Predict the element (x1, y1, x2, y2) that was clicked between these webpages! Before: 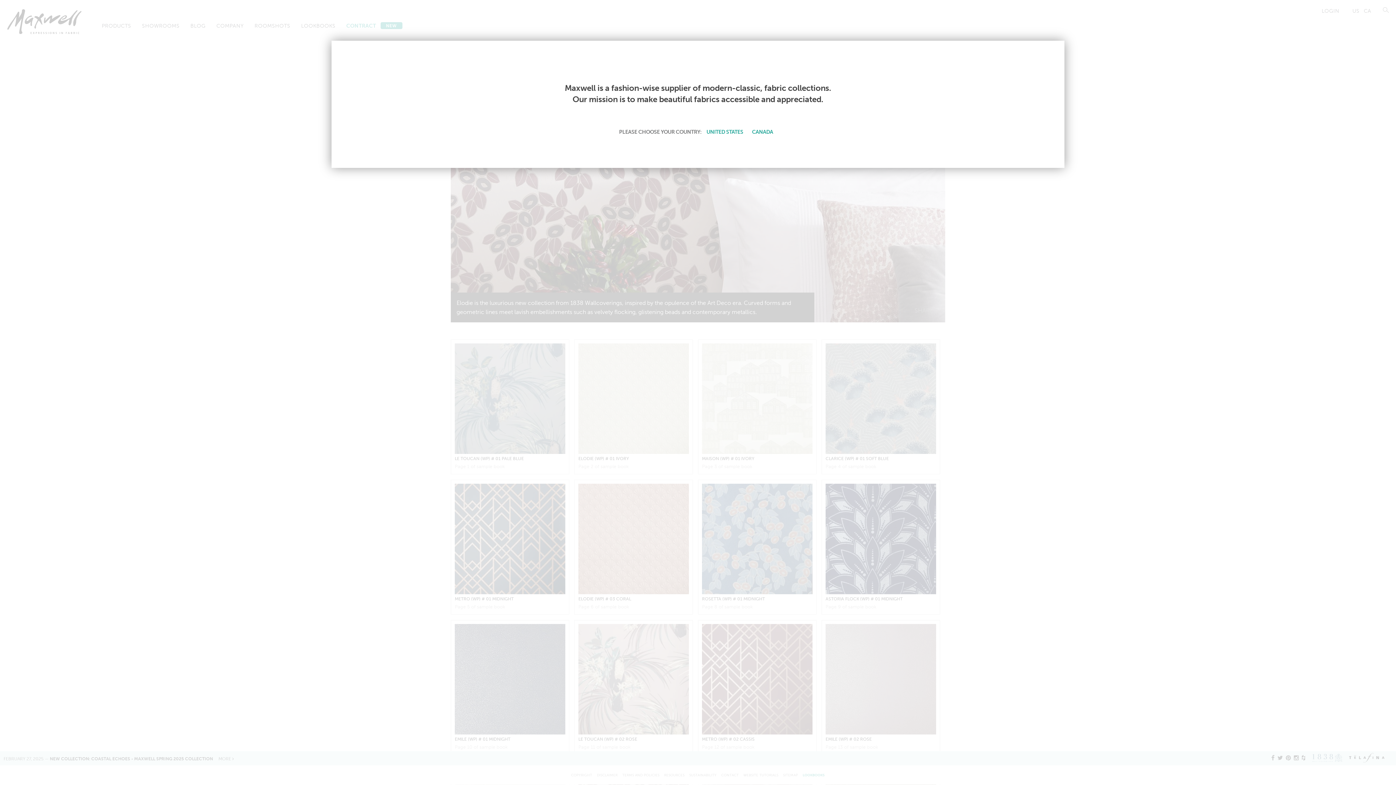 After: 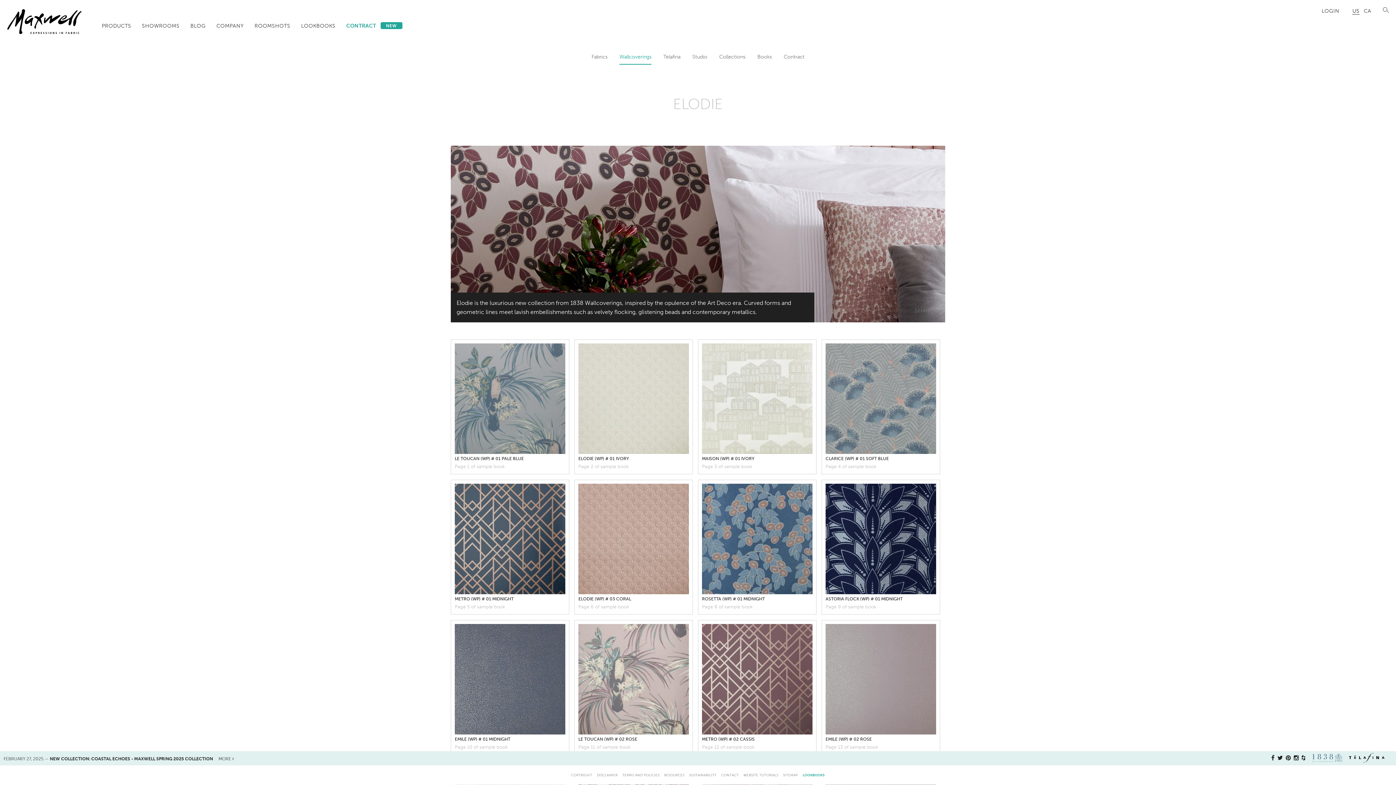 Action: bbox: (704, 127, 745, 136) label: UNITED STATES